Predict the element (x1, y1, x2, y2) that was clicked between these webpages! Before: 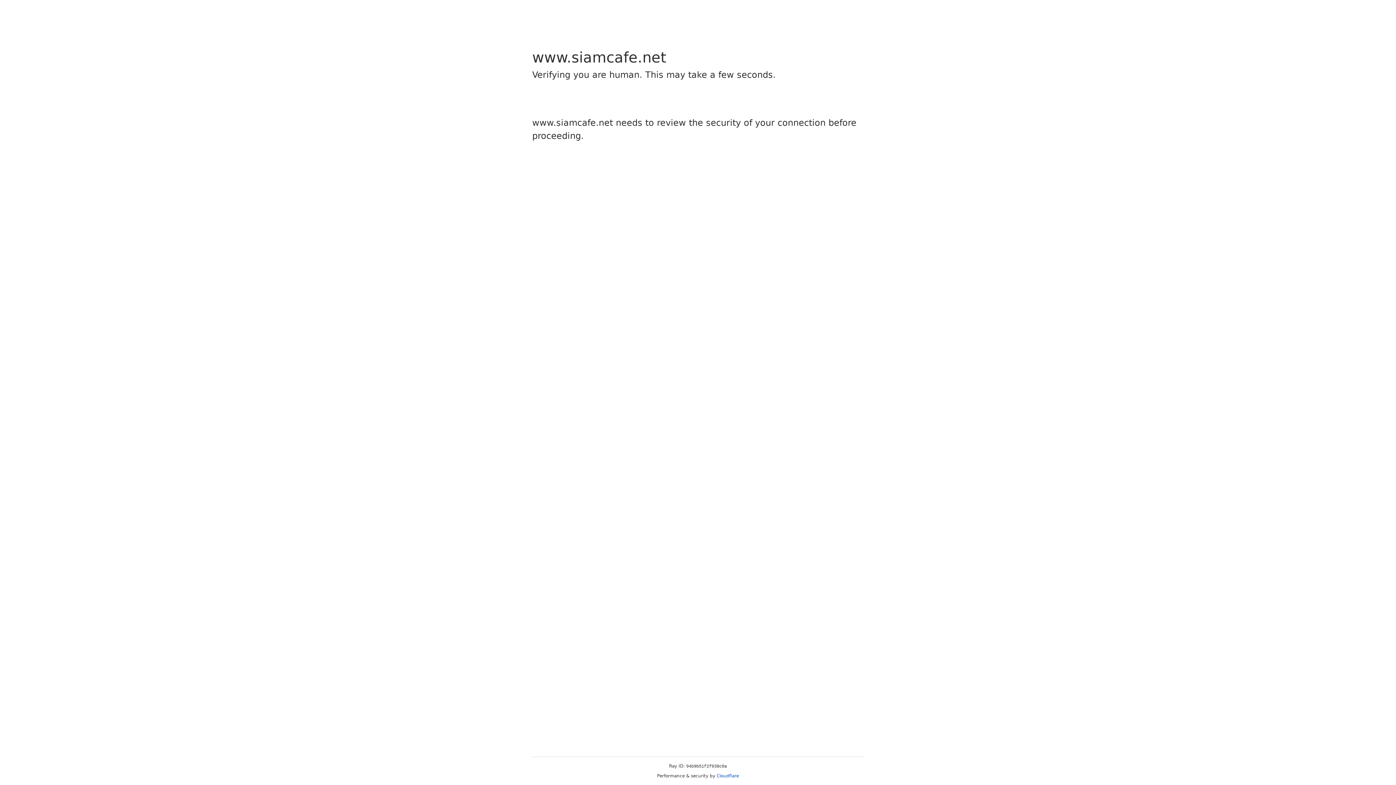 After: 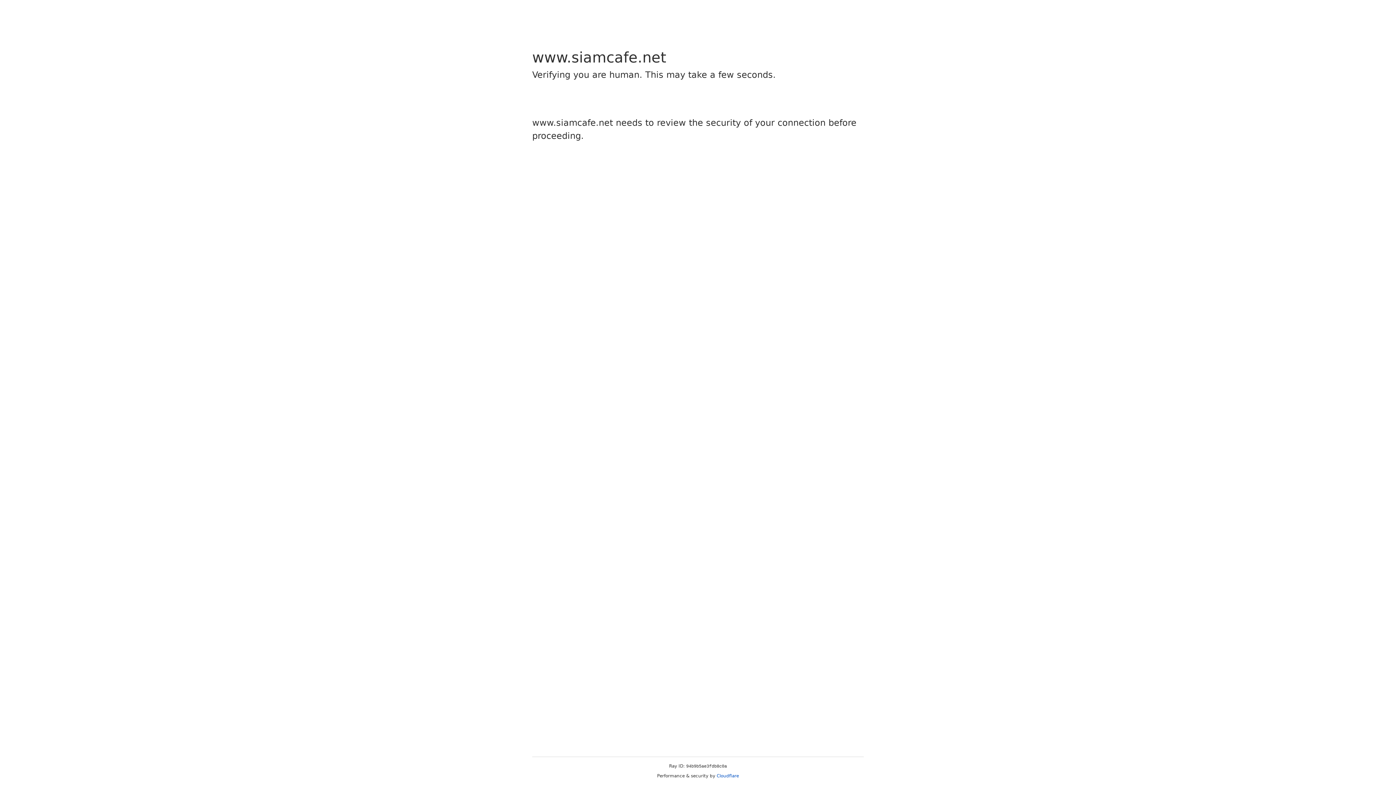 Action: bbox: (716, 773, 739, 778) label: Cloudflare